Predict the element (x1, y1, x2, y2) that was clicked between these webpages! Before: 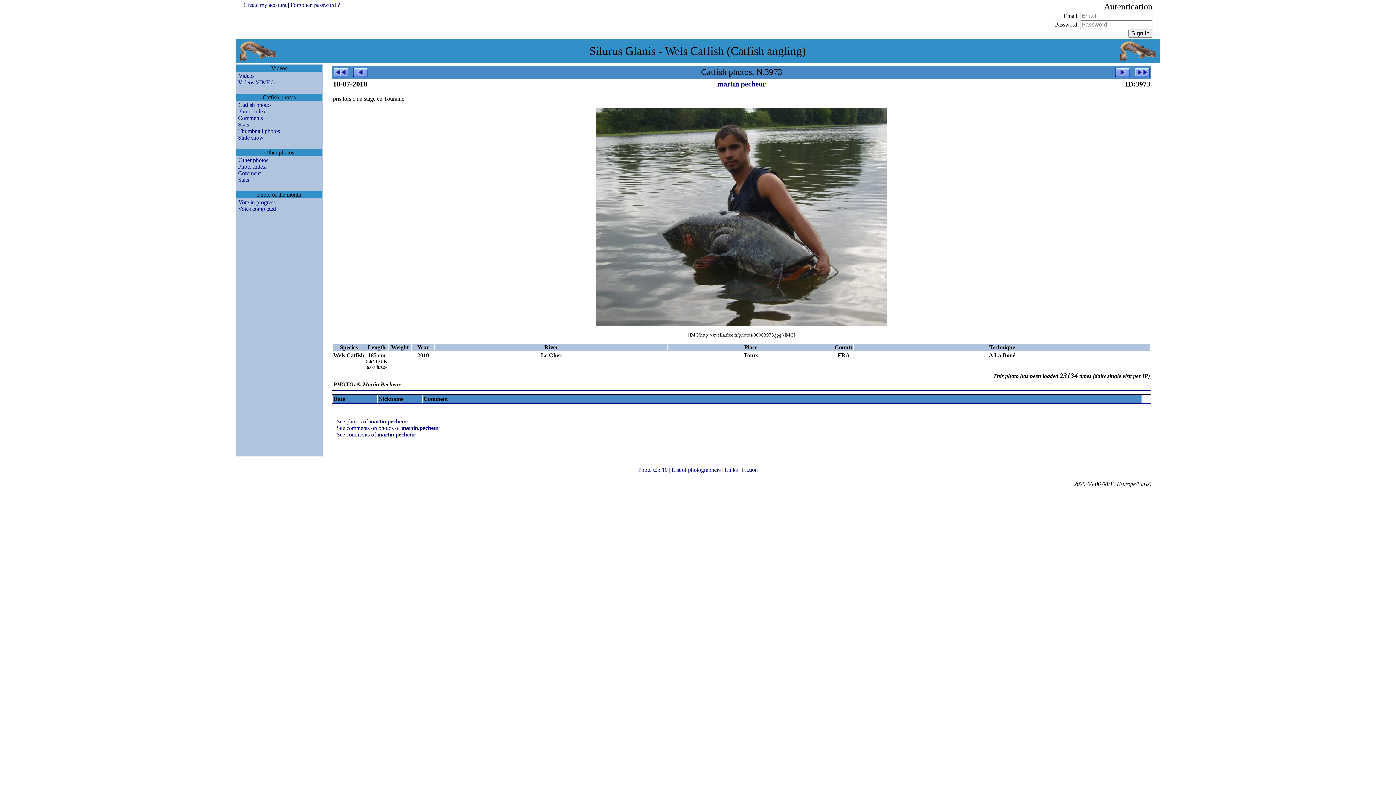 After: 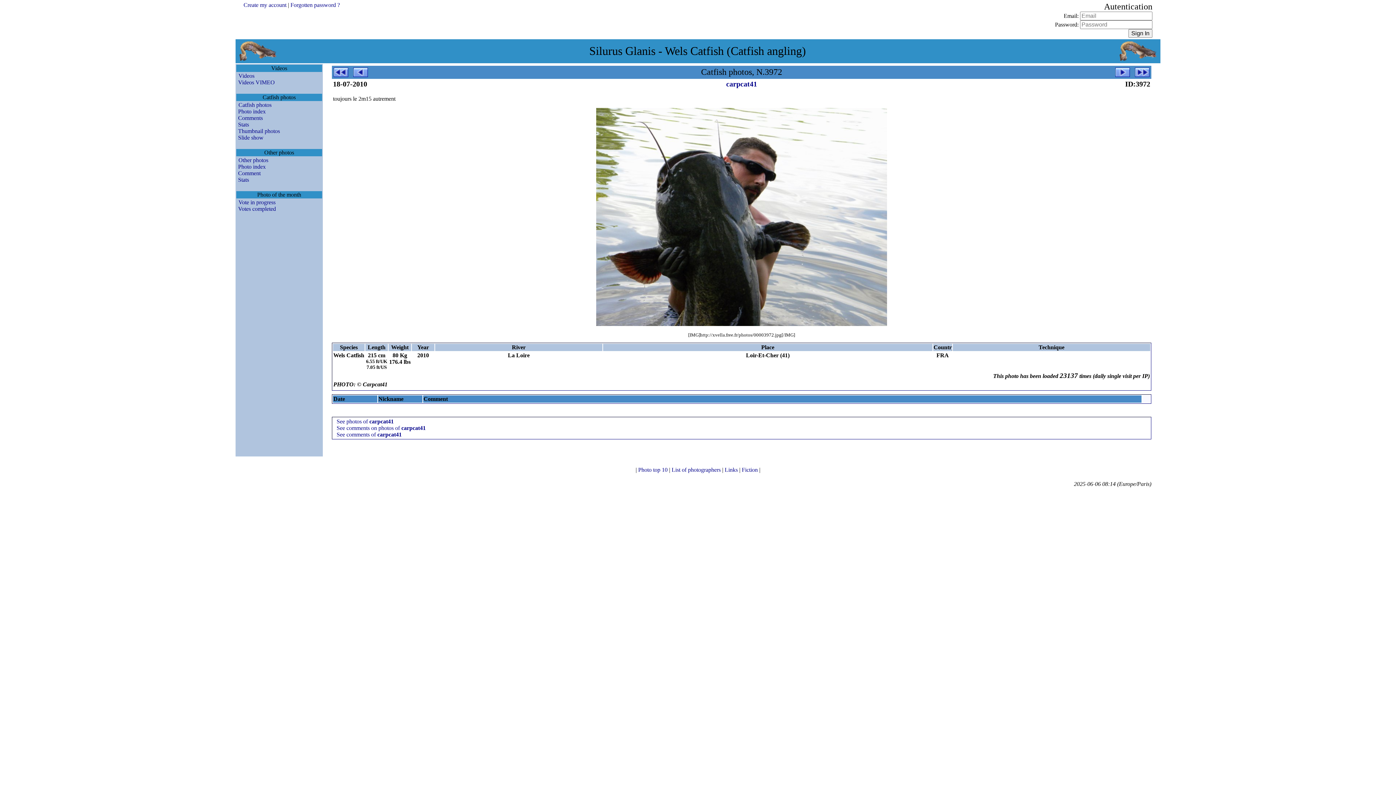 Action: bbox: (352, 70, 368, 79)